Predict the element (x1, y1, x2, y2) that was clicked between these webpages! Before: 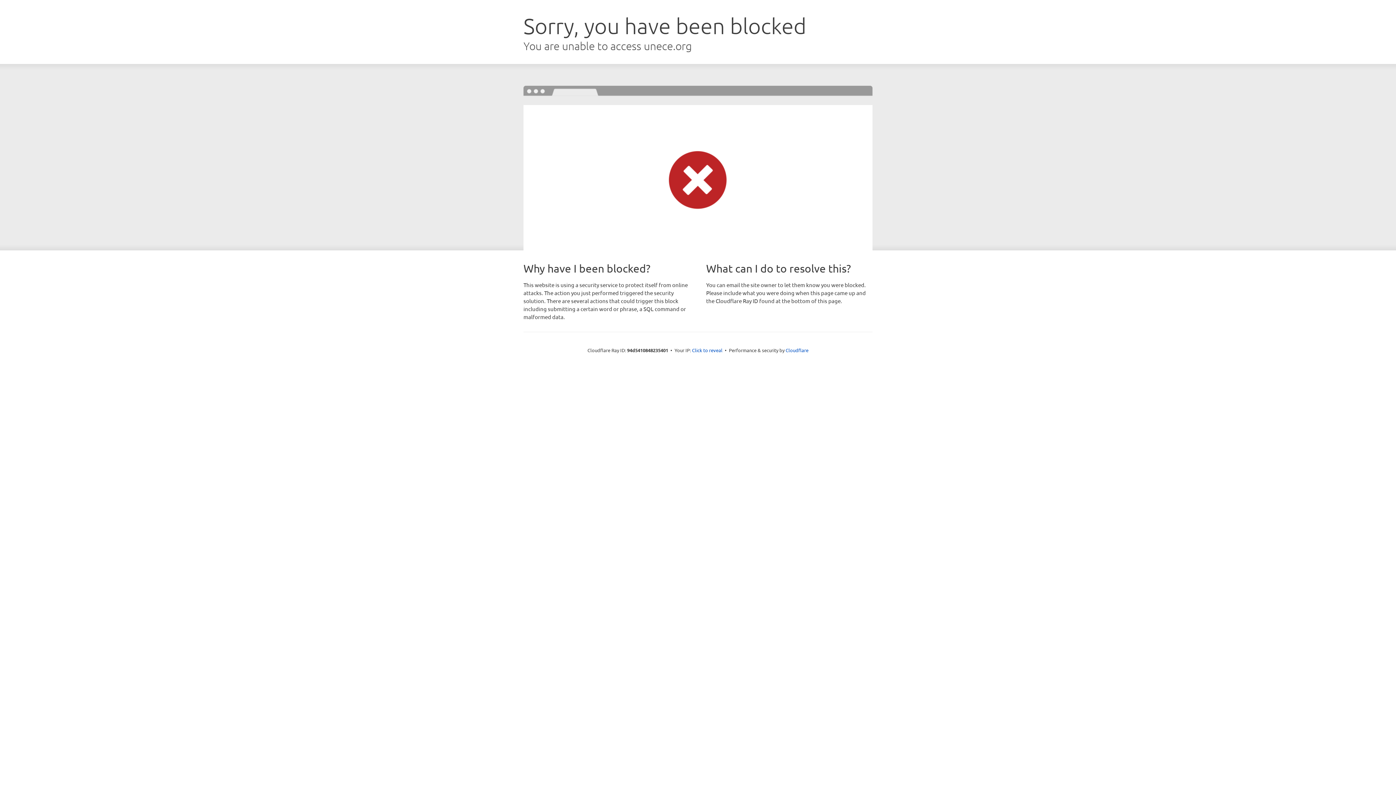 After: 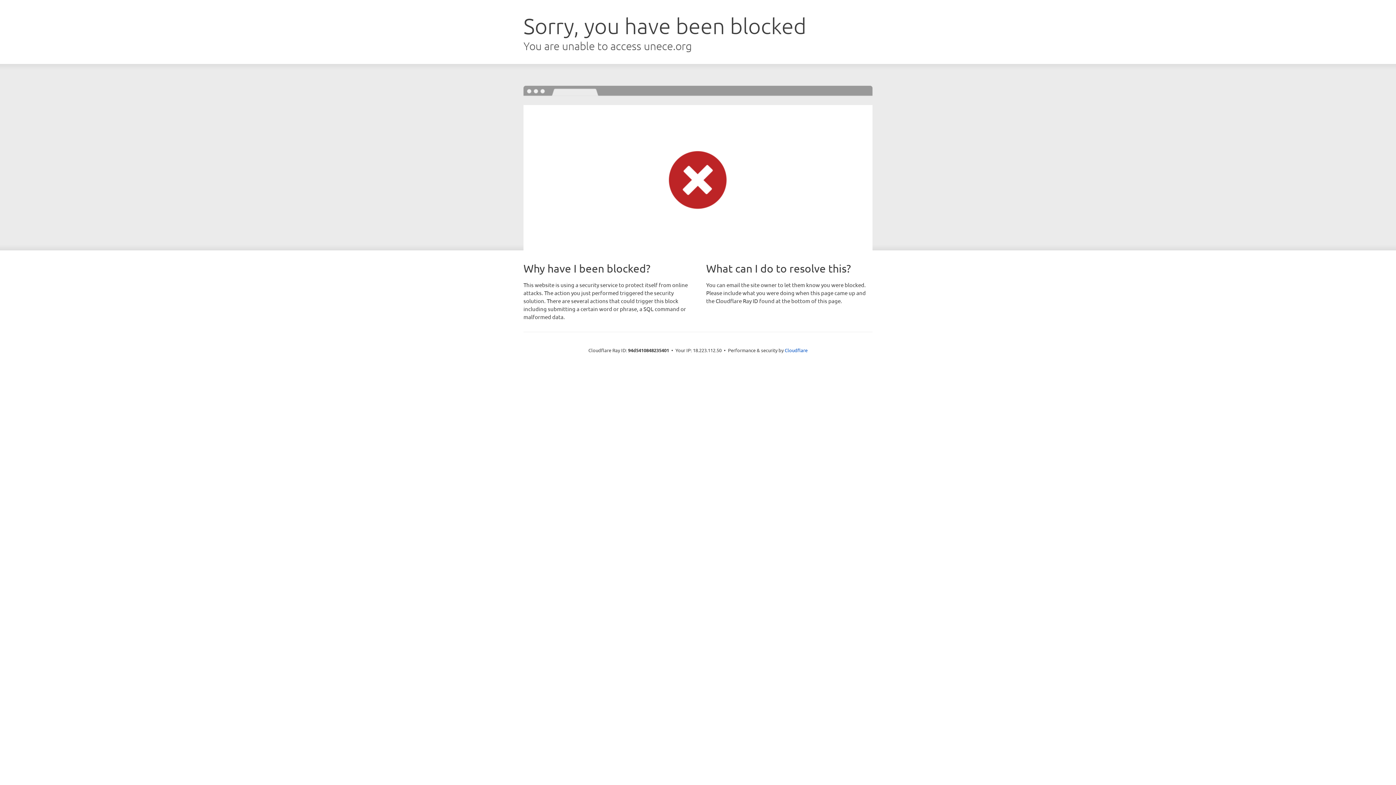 Action: label: Click to reveal bbox: (692, 346, 722, 353)